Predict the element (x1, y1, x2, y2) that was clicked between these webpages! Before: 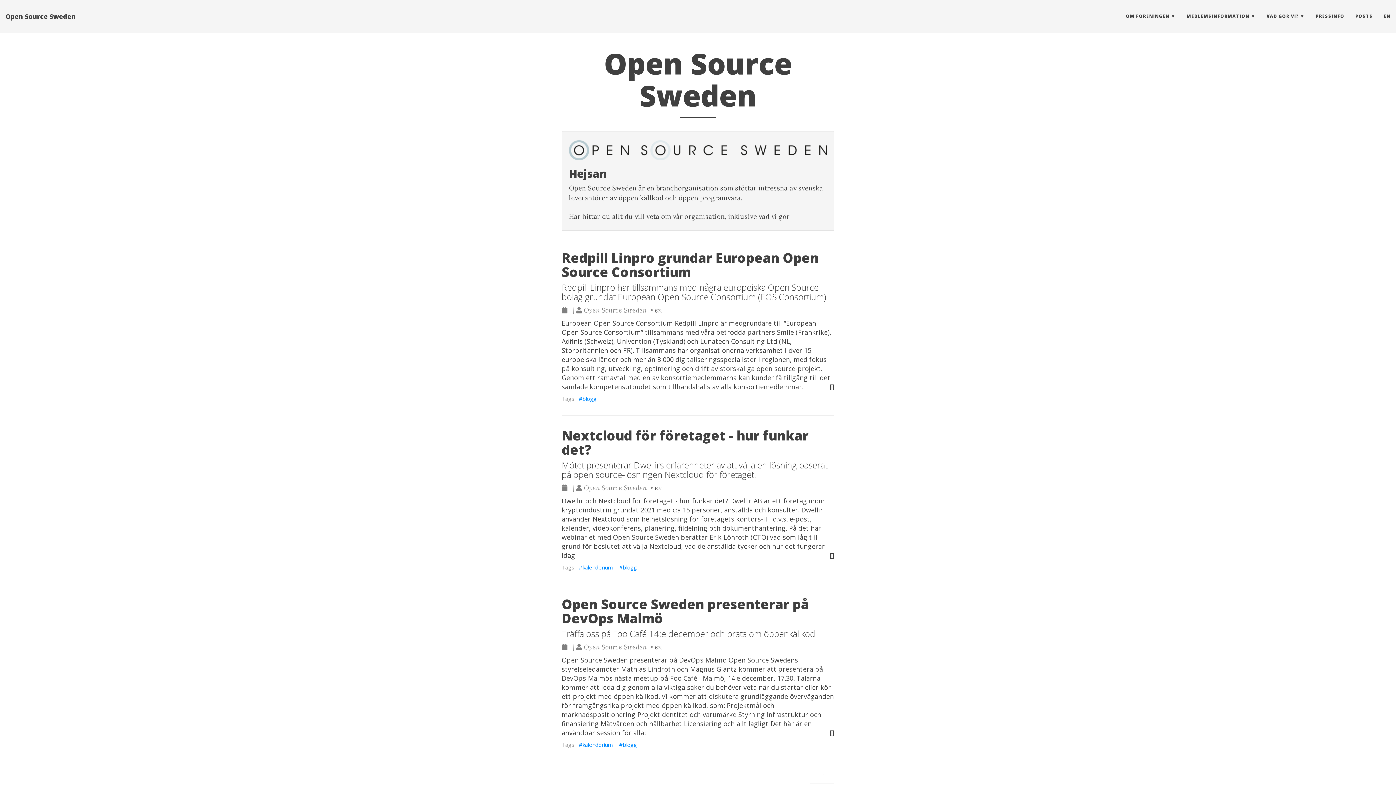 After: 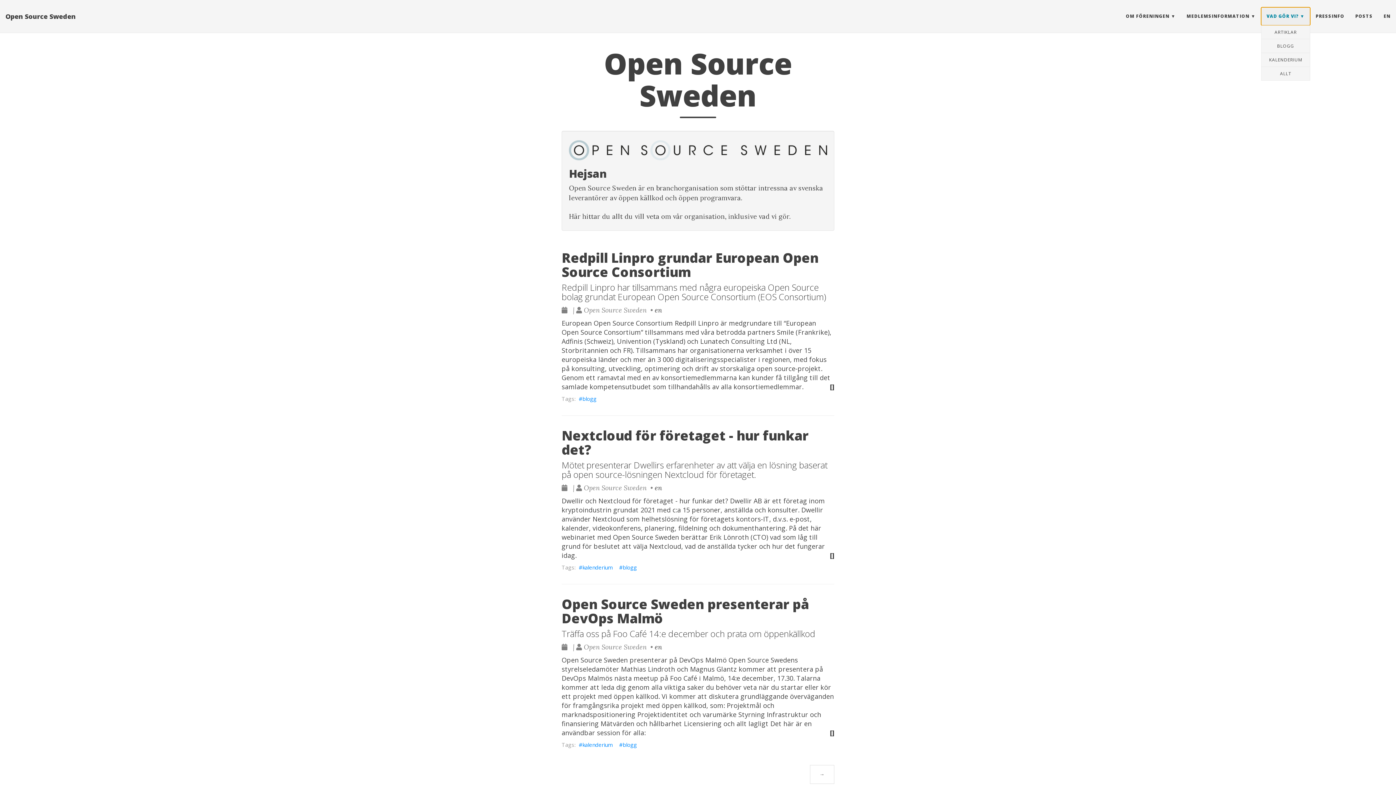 Action: label: VAD GÖR VI? bbox: (1261, 7, 1310, 25)